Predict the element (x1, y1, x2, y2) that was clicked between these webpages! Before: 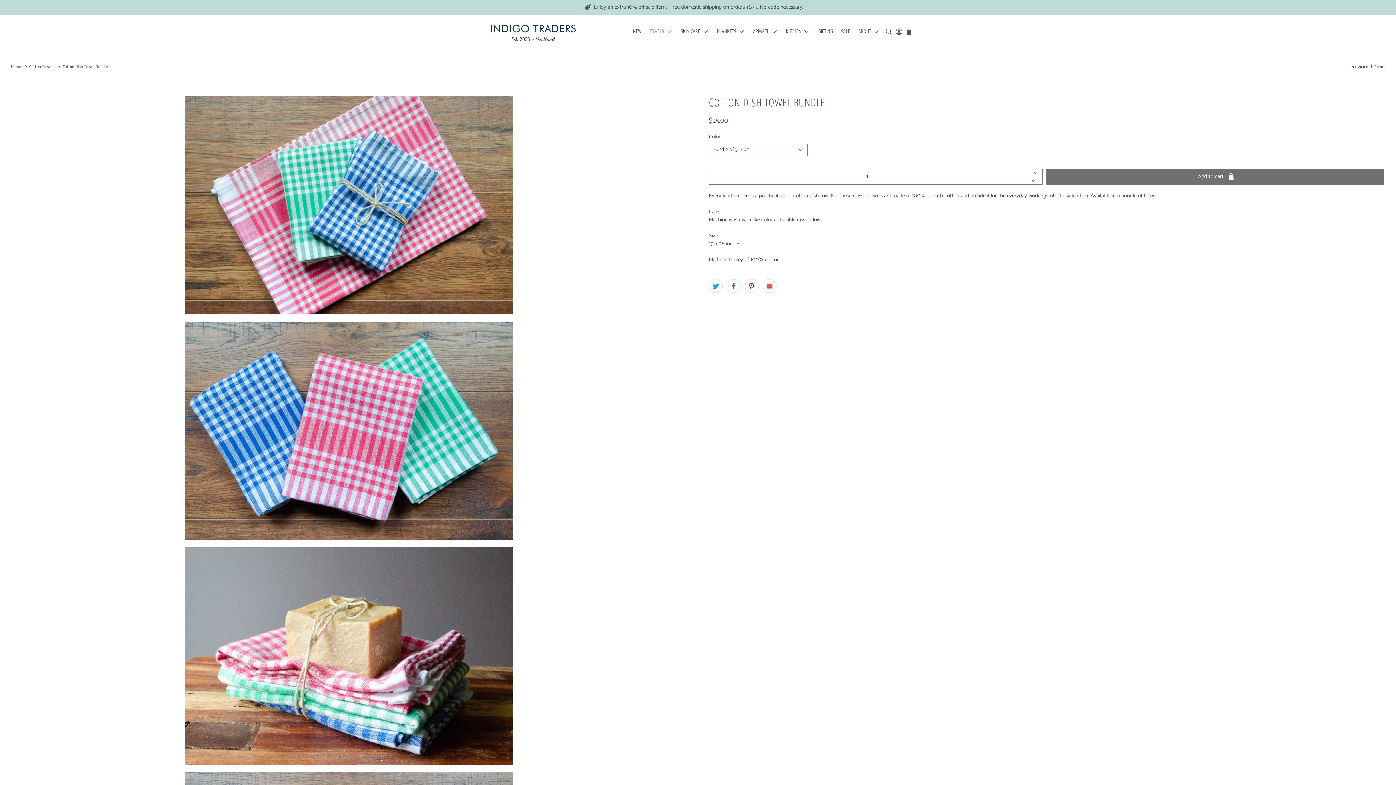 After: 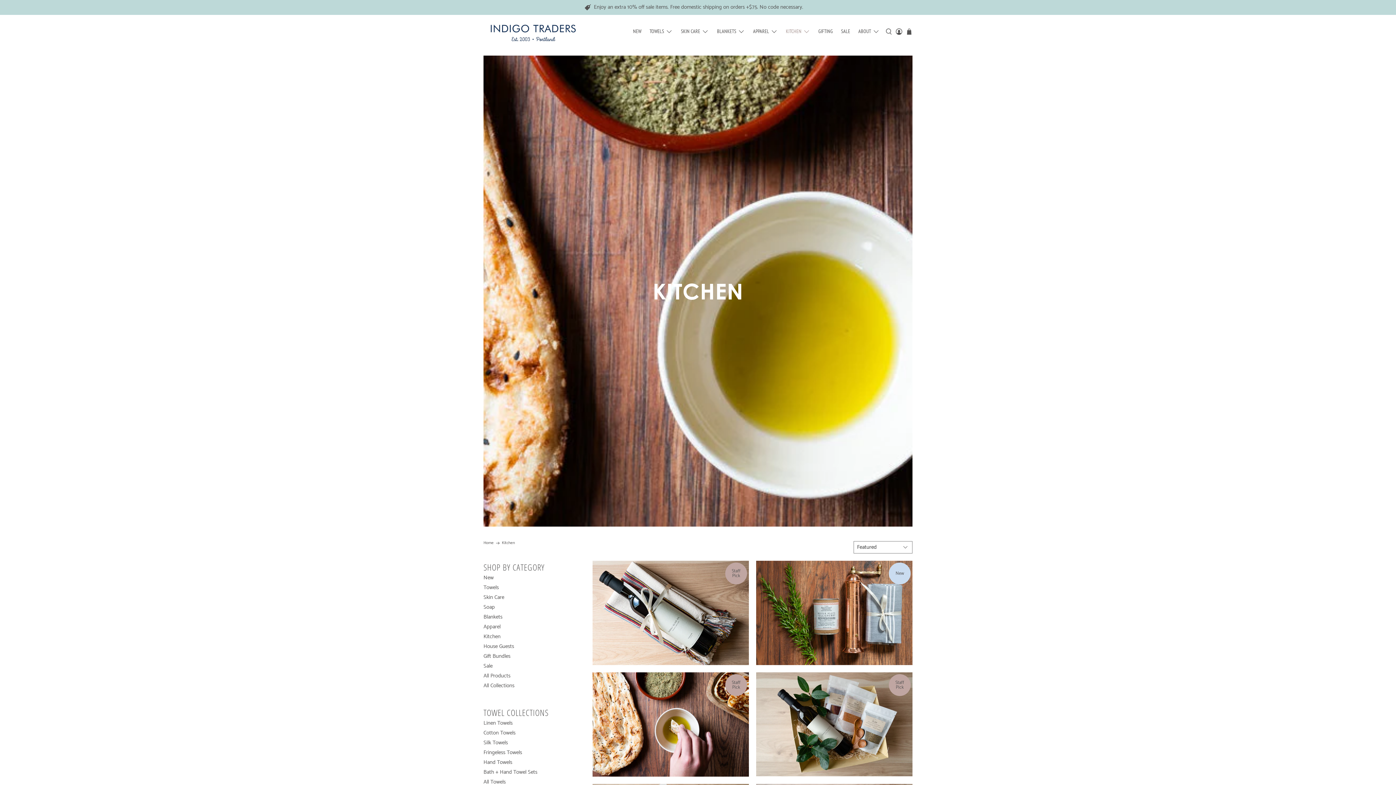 Action: label: KITCHEN bbox: (782, 14, 814, 48)